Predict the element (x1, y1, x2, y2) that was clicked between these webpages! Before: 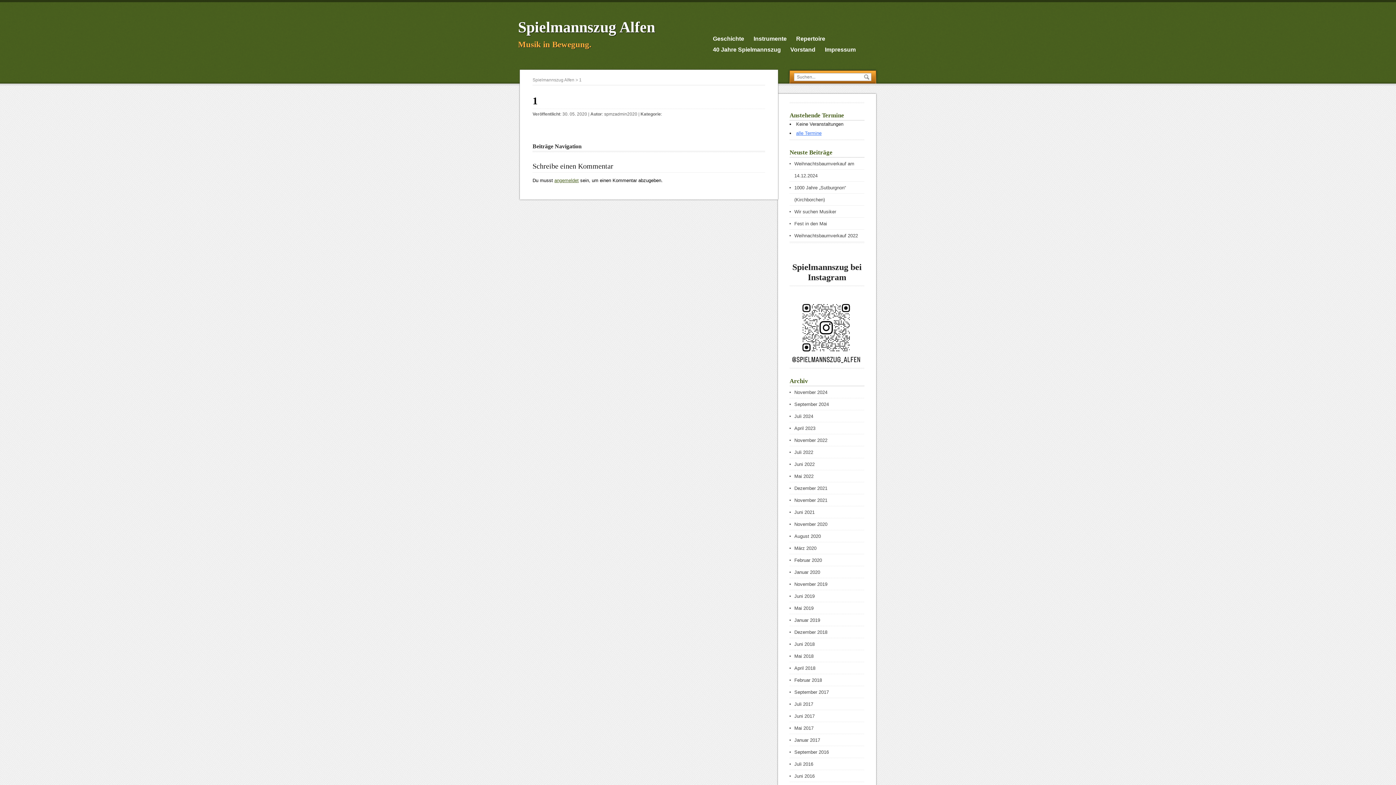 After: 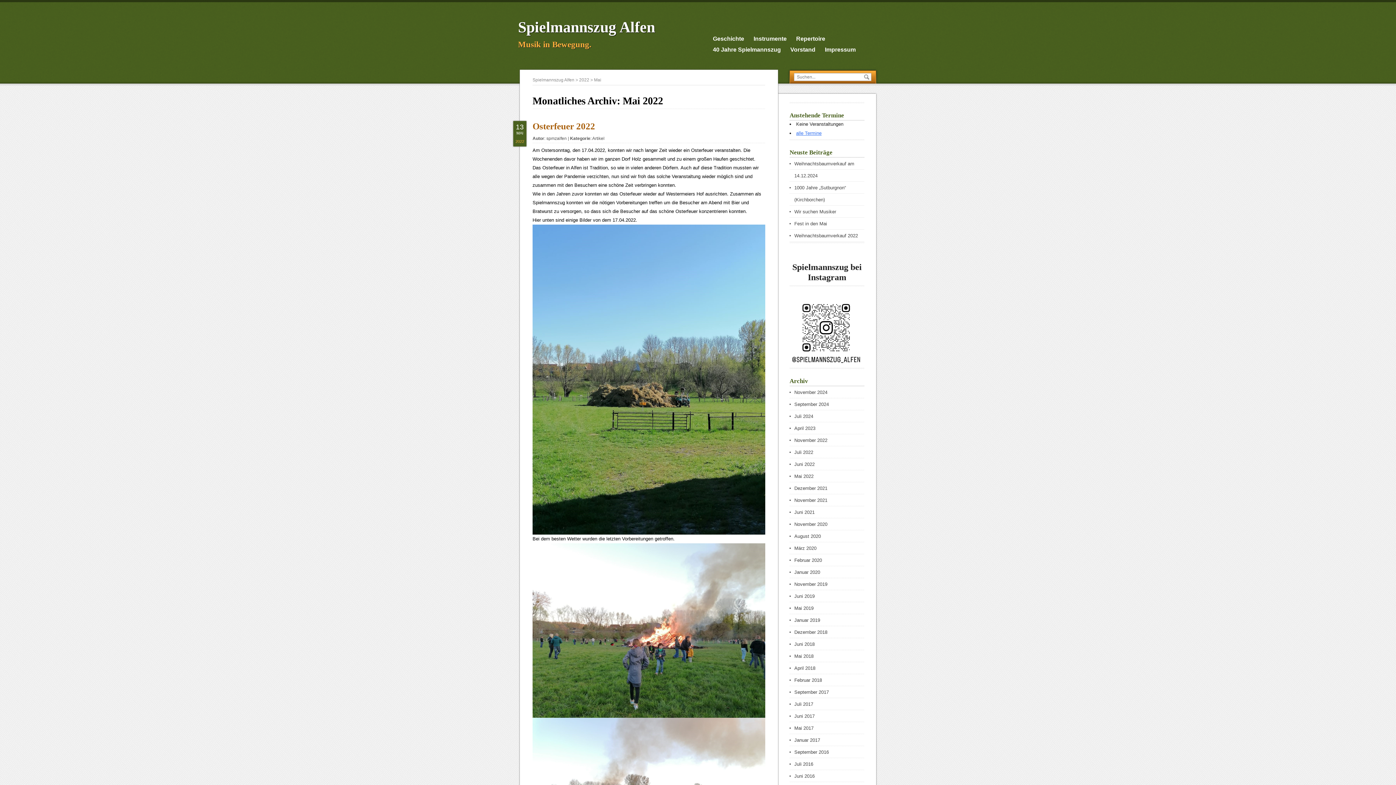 Action: bbox: (794, 473, 813, 479) label: Mai 2022